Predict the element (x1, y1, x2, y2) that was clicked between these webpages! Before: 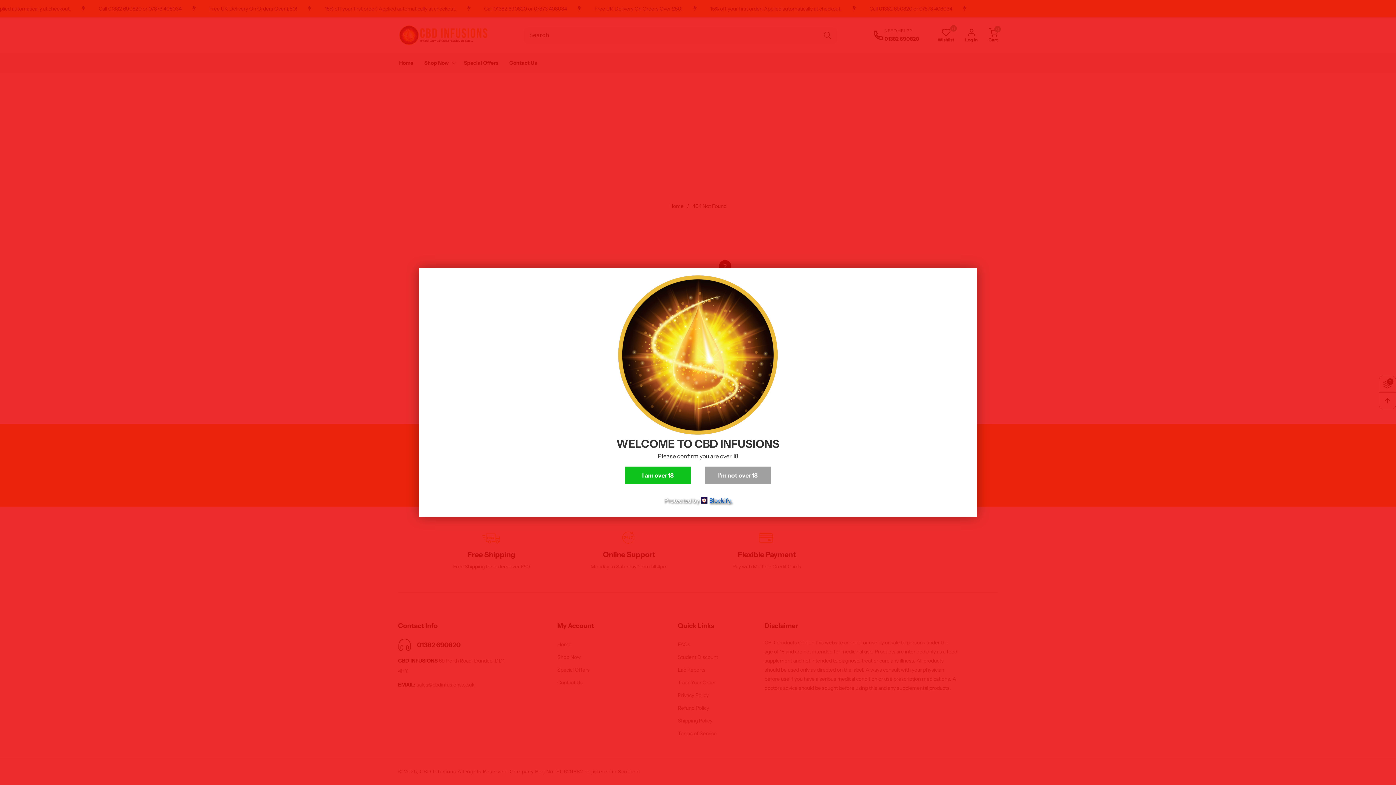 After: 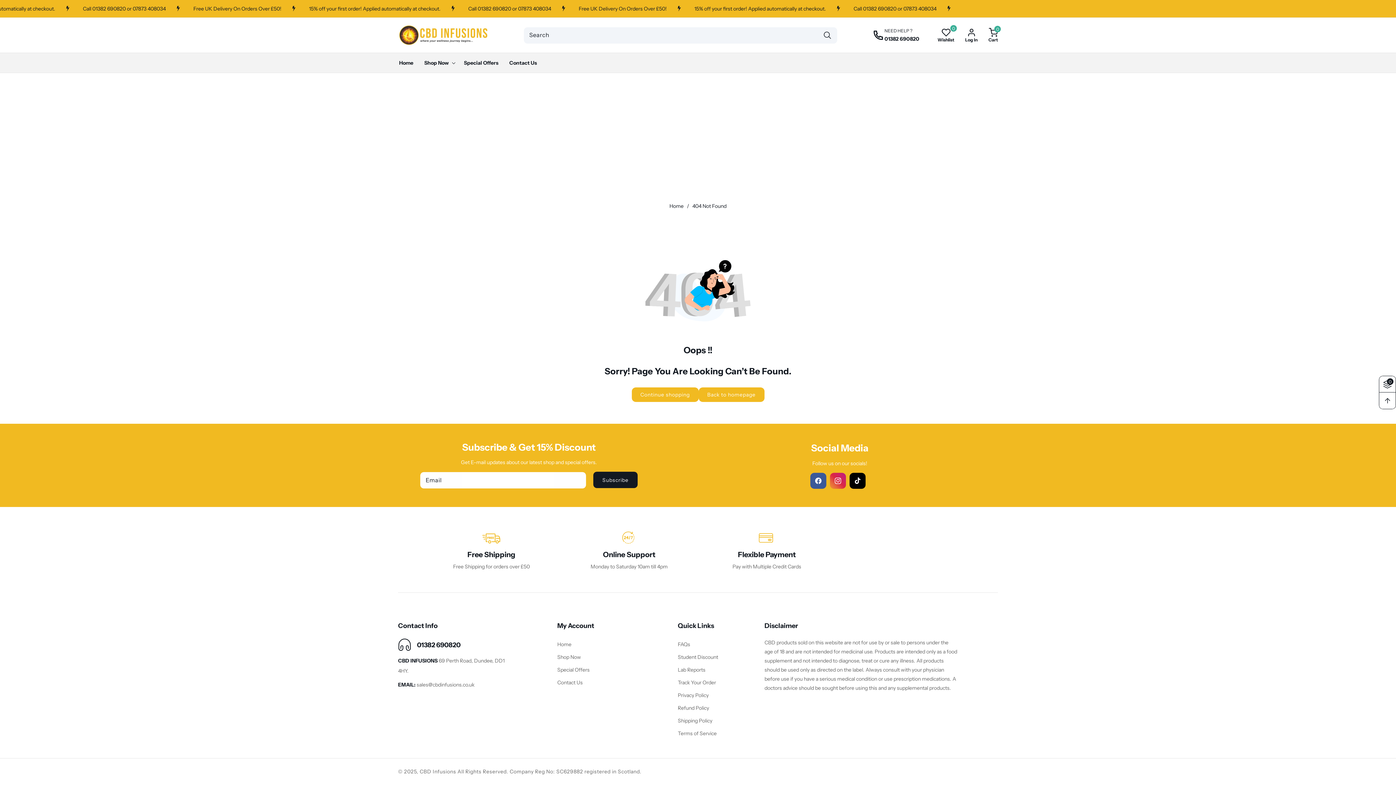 Action: bbox: (625, 466, 690, 484) label: I am over 18